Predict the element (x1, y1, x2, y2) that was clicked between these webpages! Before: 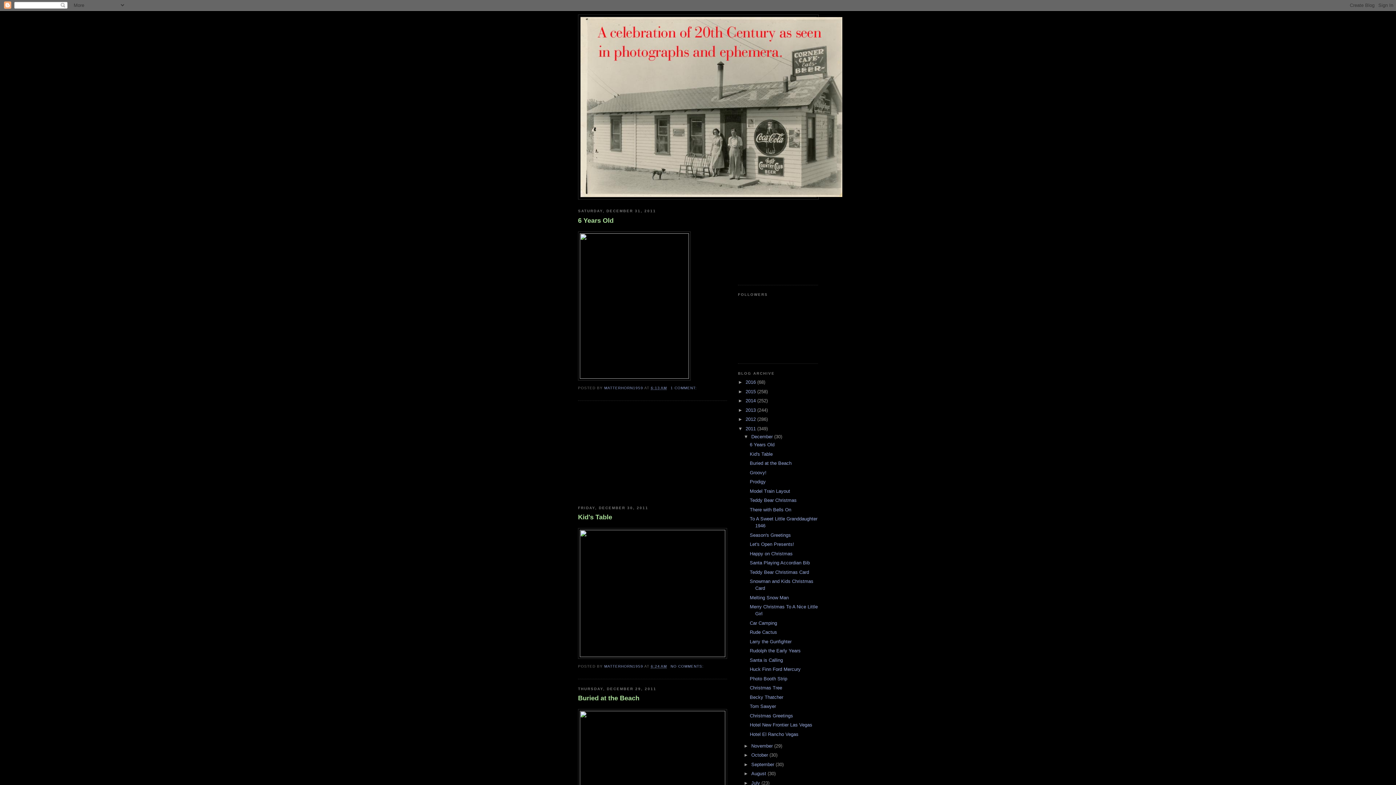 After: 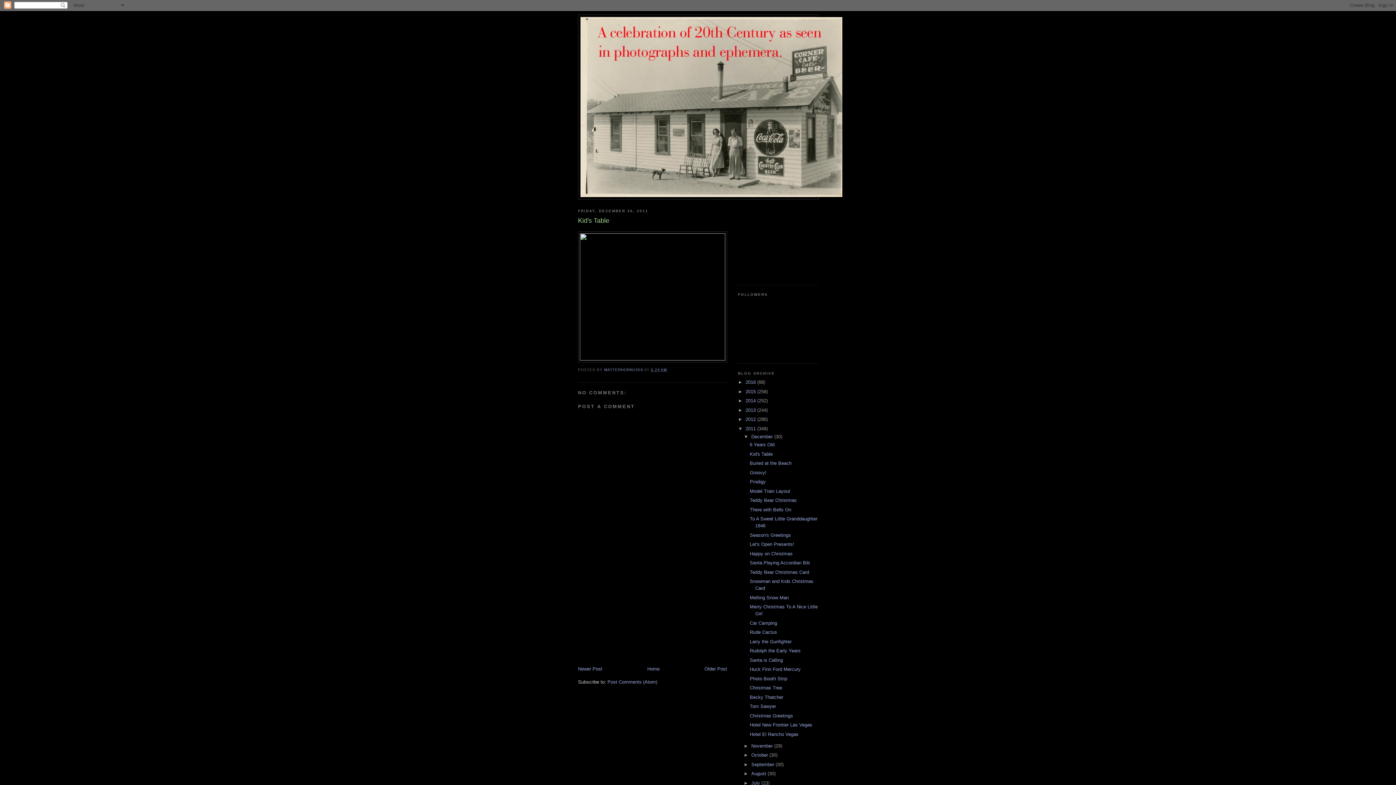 Action: label: Kid's Table bbox: (578, 513, 727, 522)